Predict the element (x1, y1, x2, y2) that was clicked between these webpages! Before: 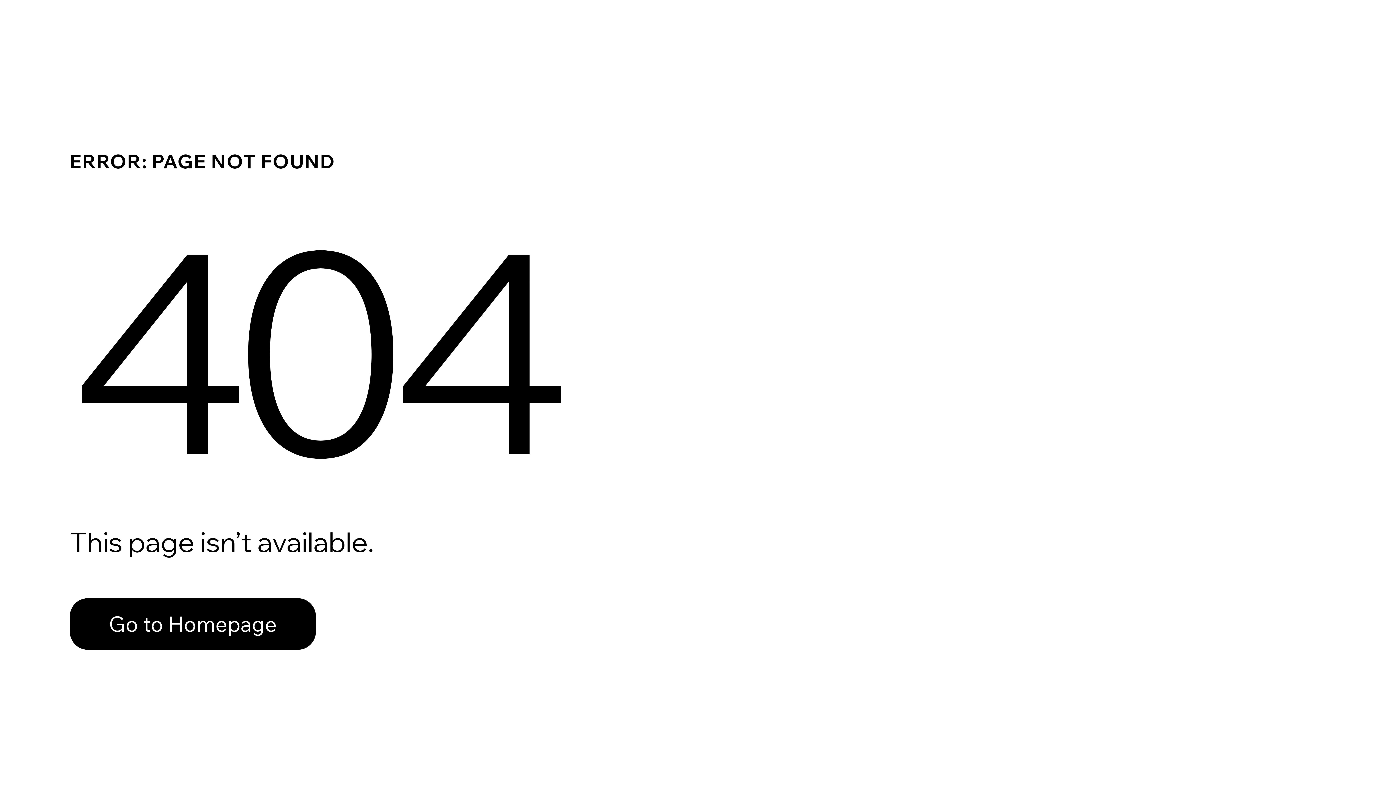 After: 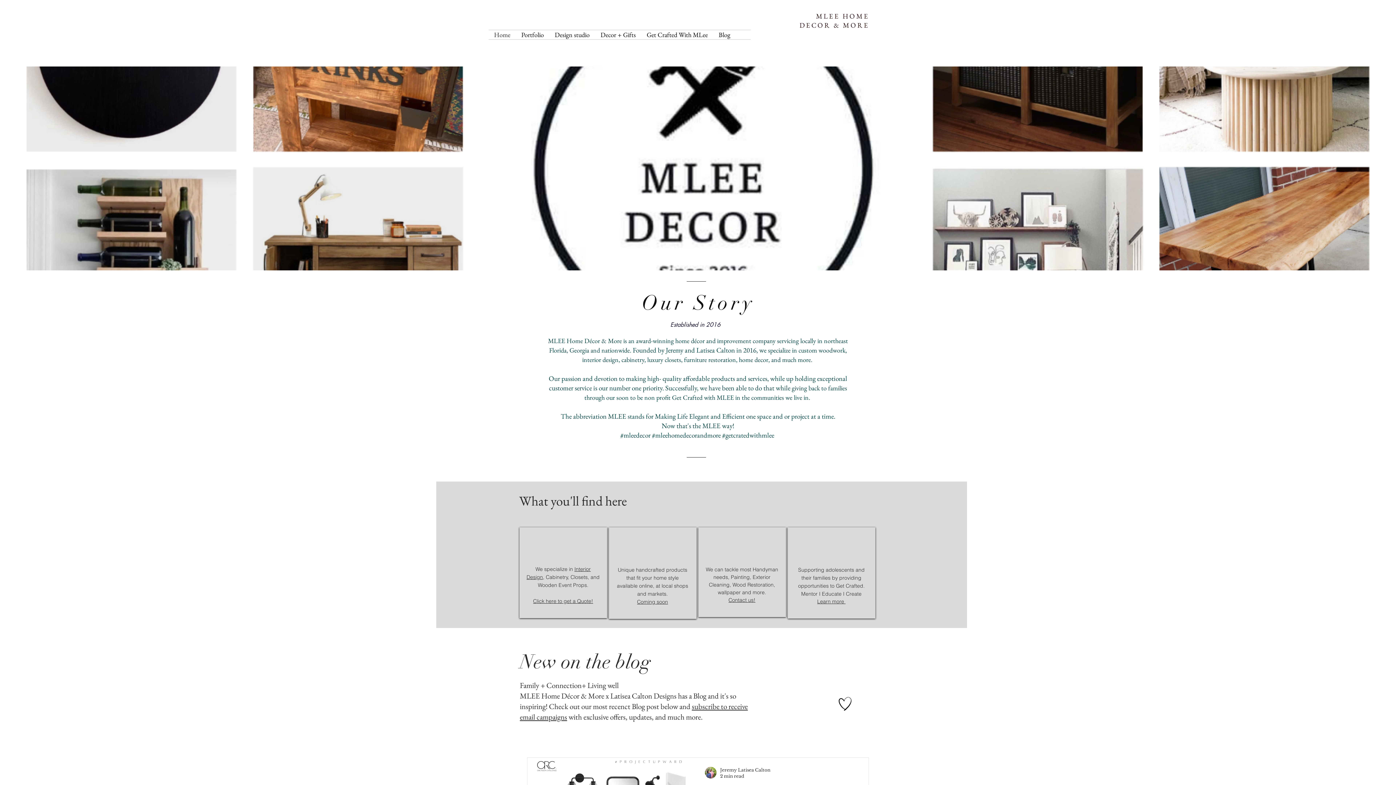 Action: bbox: (69, 582, 768, 659) label: Go to Homepage